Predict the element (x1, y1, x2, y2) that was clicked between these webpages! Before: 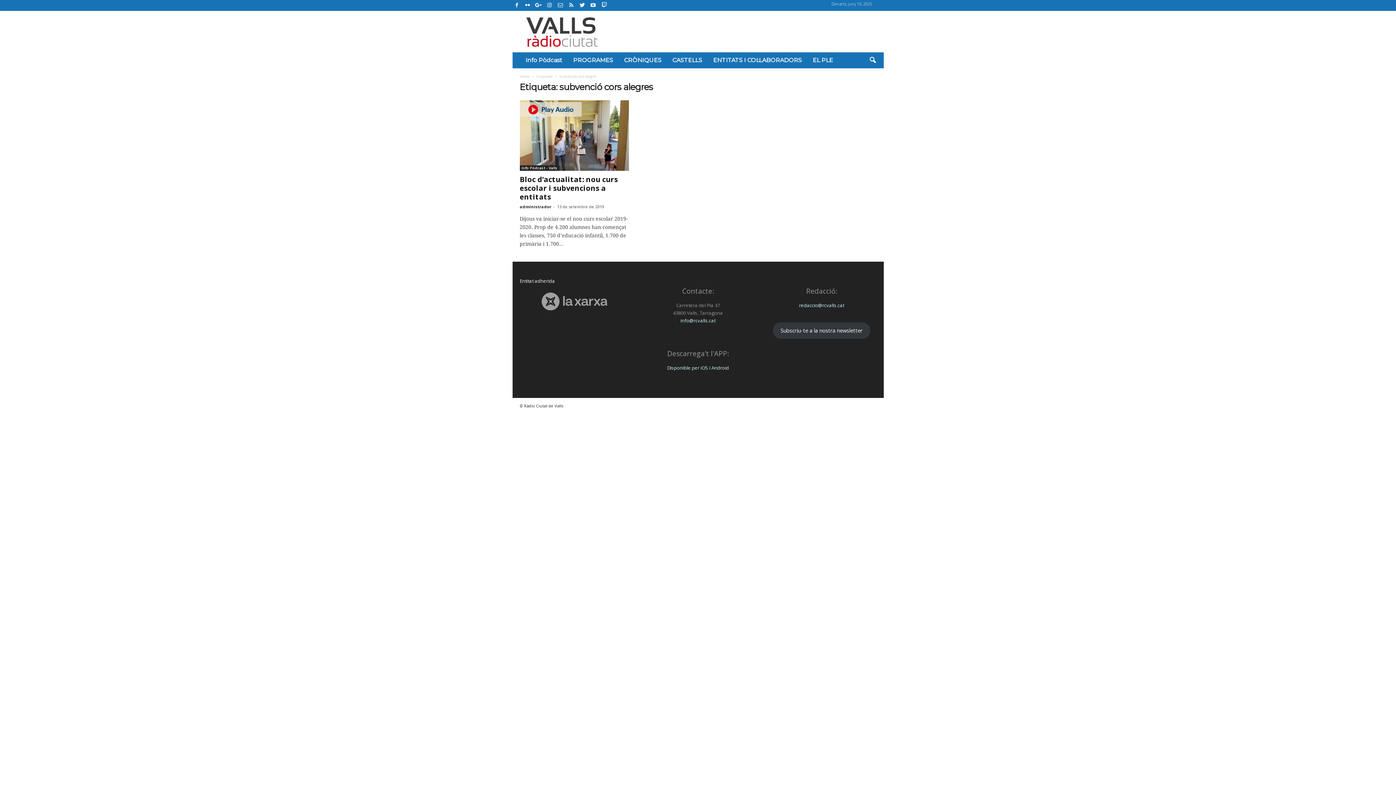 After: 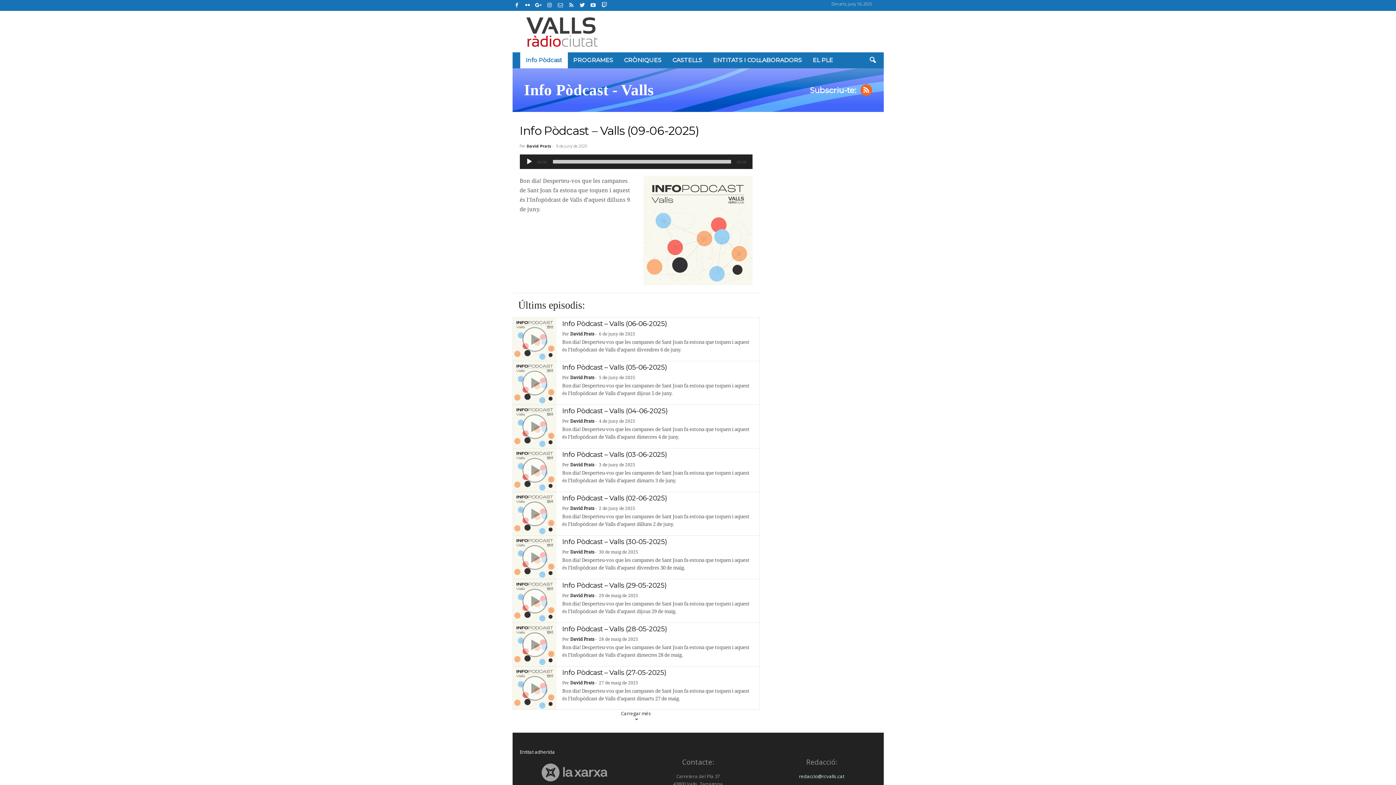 Action: bbox: (519, 165, 559, 170) label: Info Pòdcast - Valls